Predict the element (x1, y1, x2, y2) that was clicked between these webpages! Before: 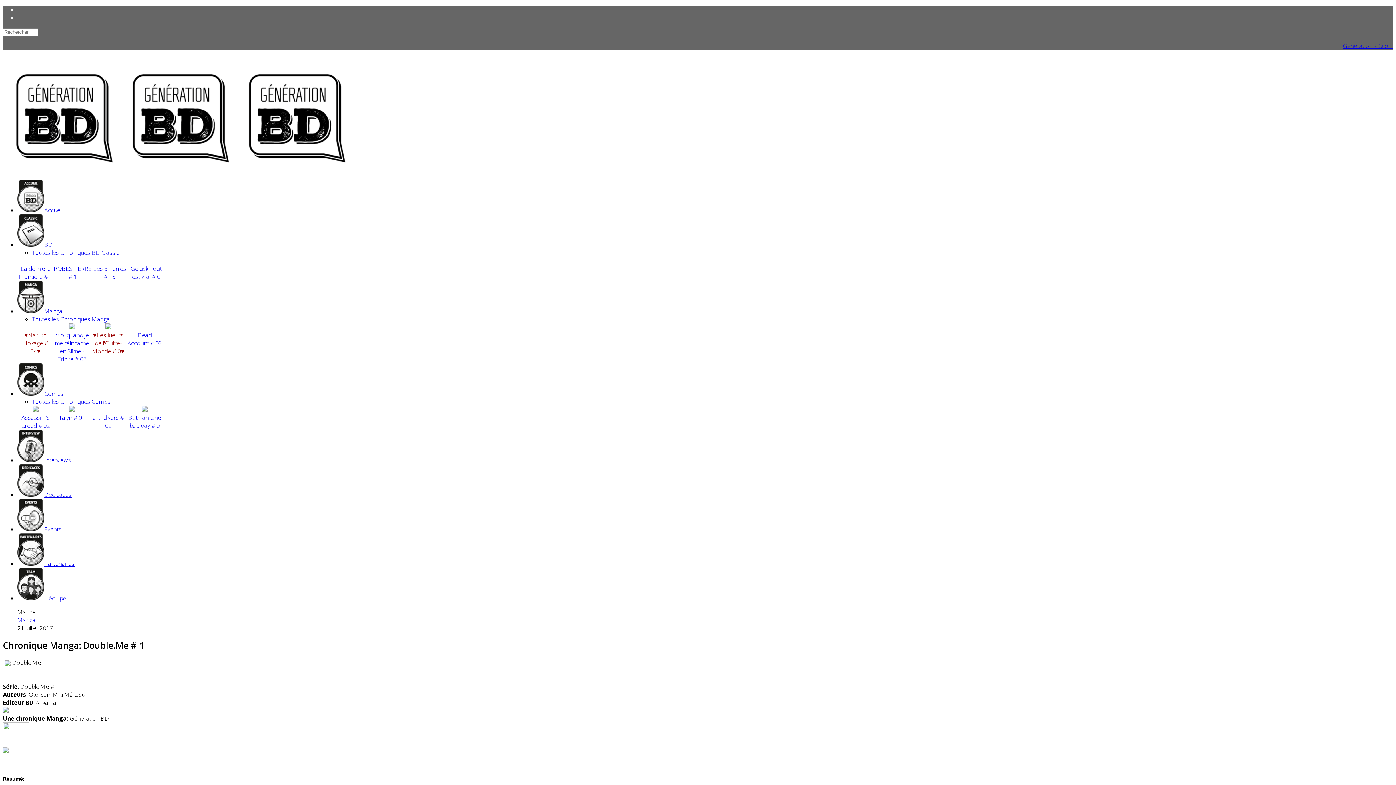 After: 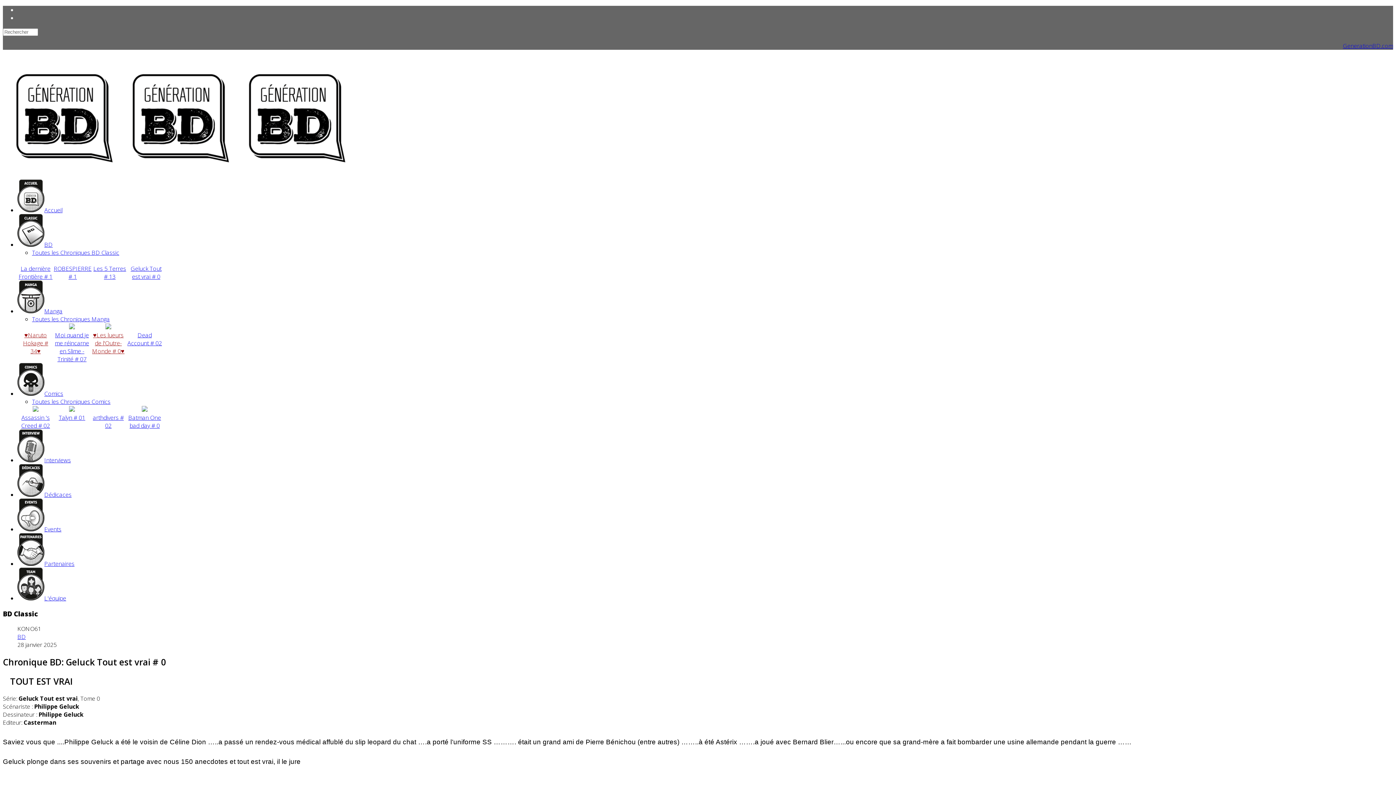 Action: label: Geluck Tout est vrai # 0 bbox: (130, 264, 161, 280)